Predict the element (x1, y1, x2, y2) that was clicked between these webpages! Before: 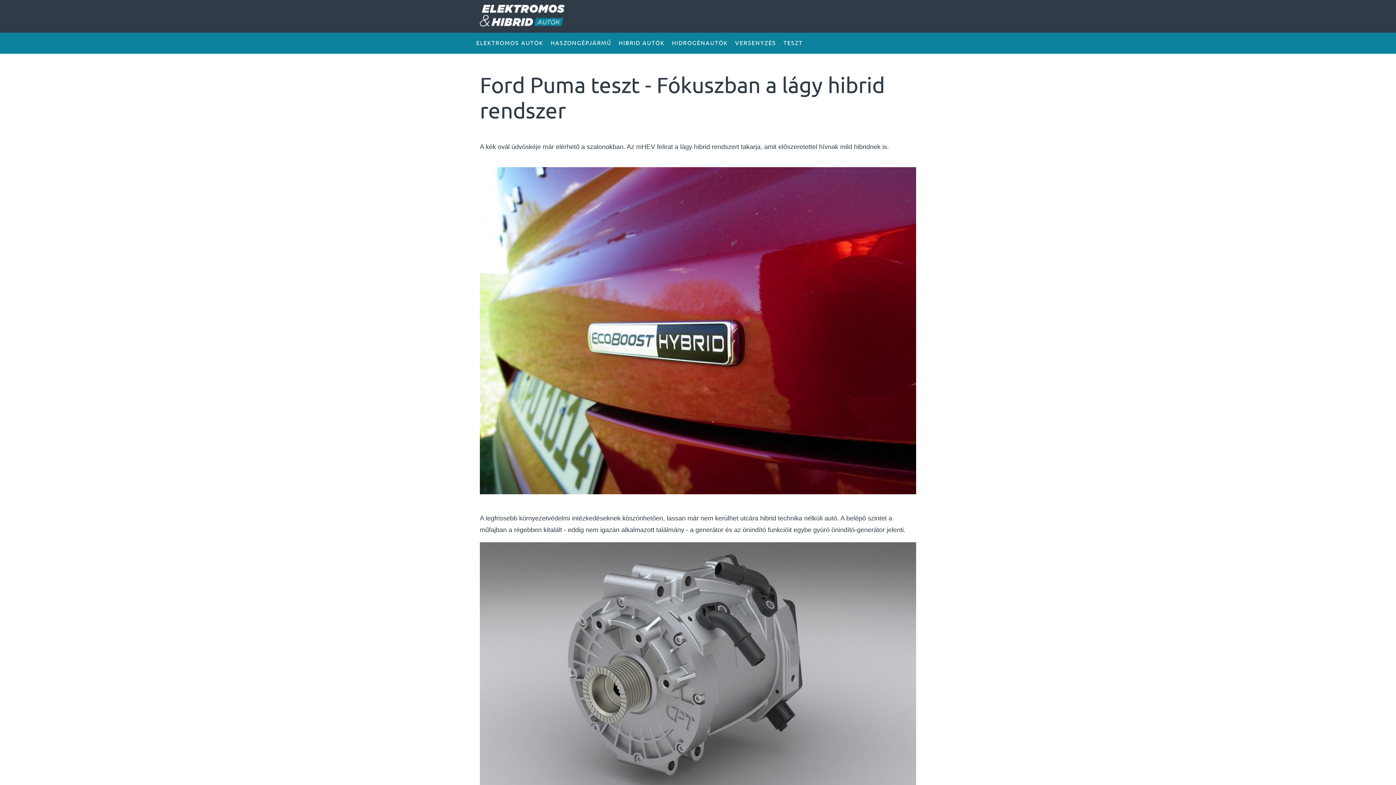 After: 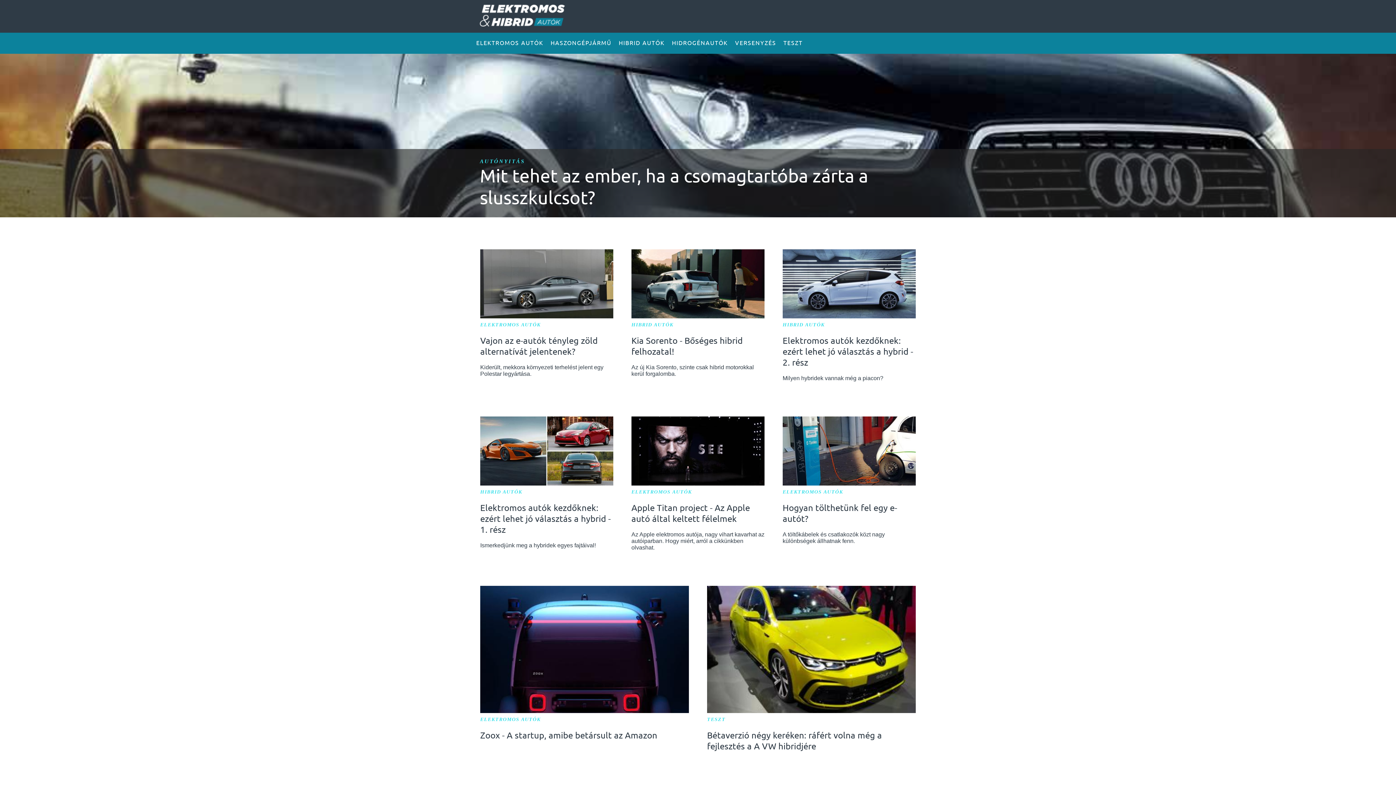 Action: bbox: (480, 4, 565, 28)